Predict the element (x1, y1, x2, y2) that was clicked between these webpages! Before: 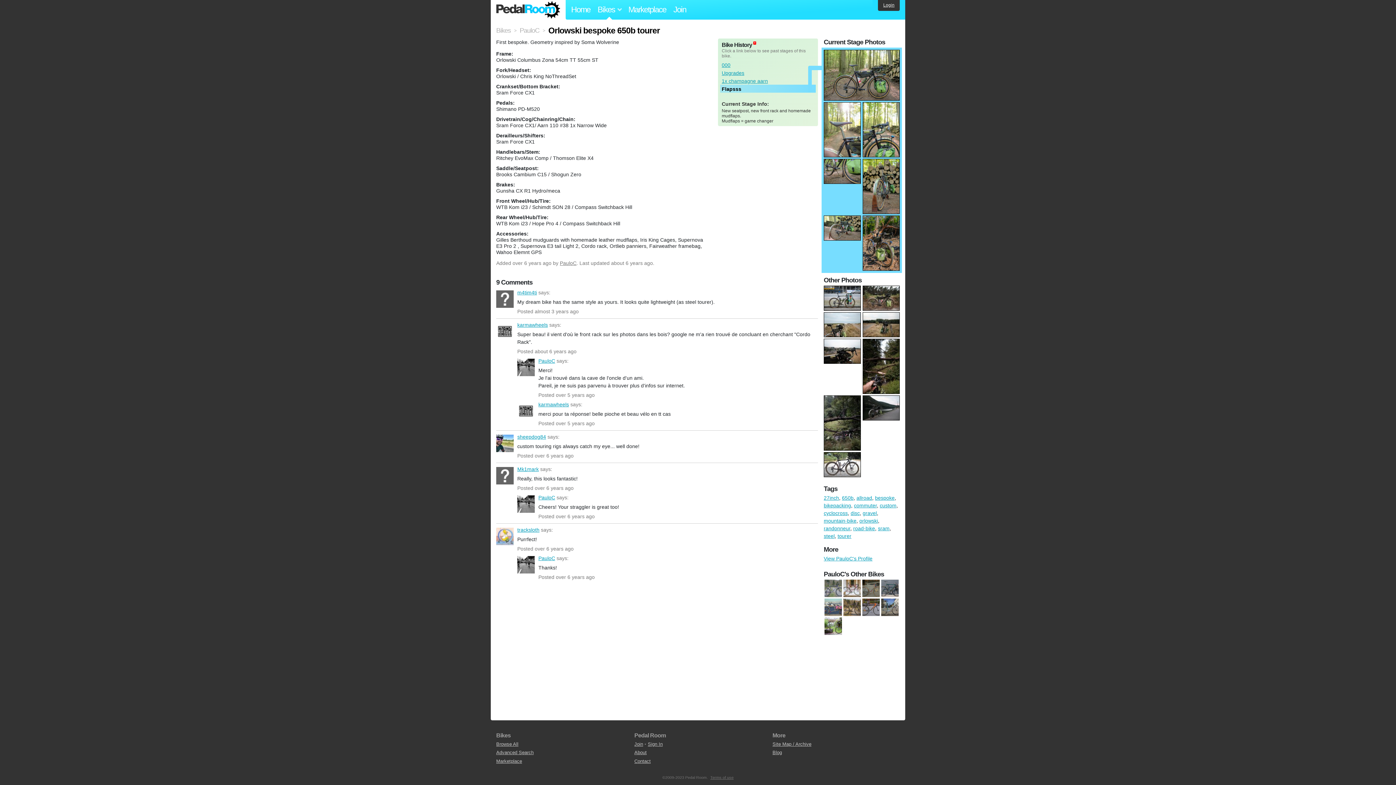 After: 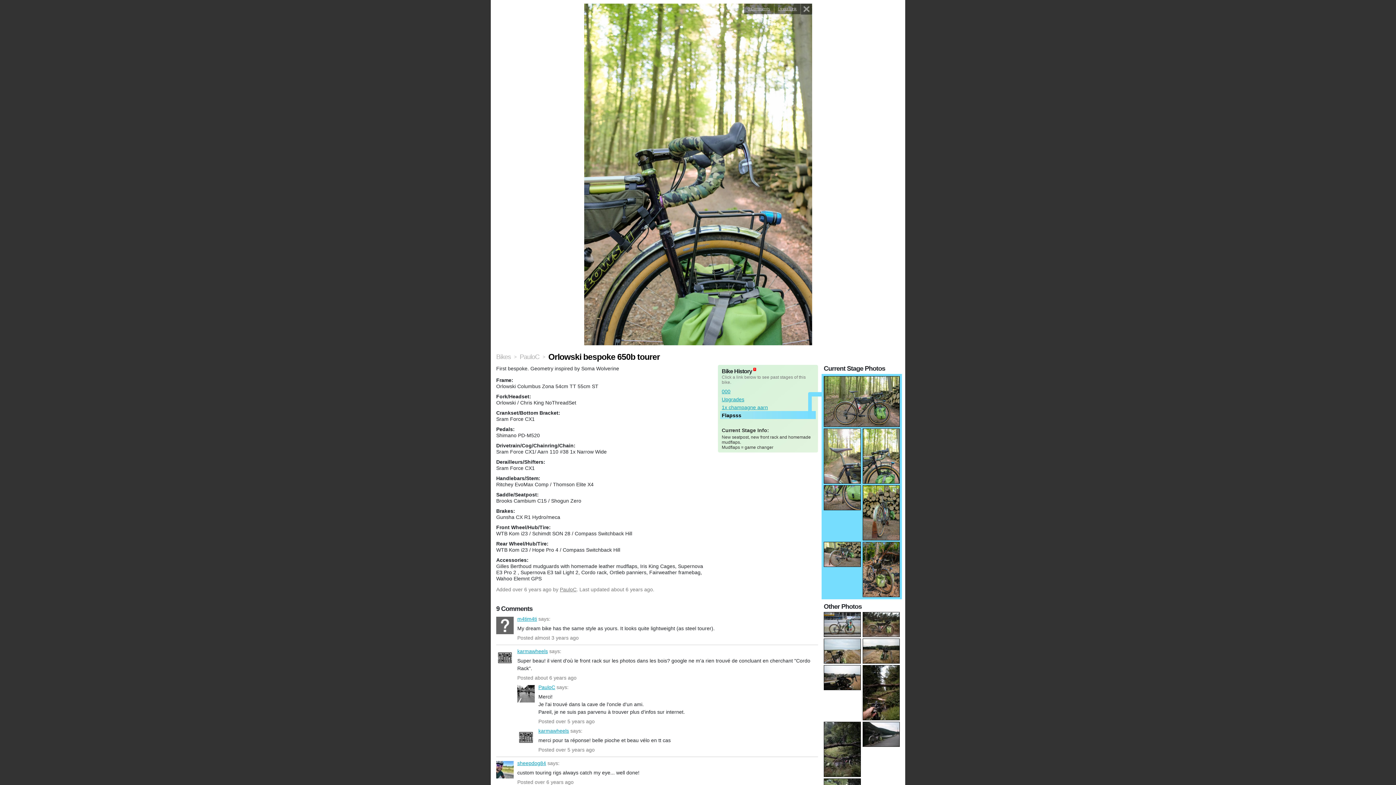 Action: bbox: (862, 103, 900, 108)